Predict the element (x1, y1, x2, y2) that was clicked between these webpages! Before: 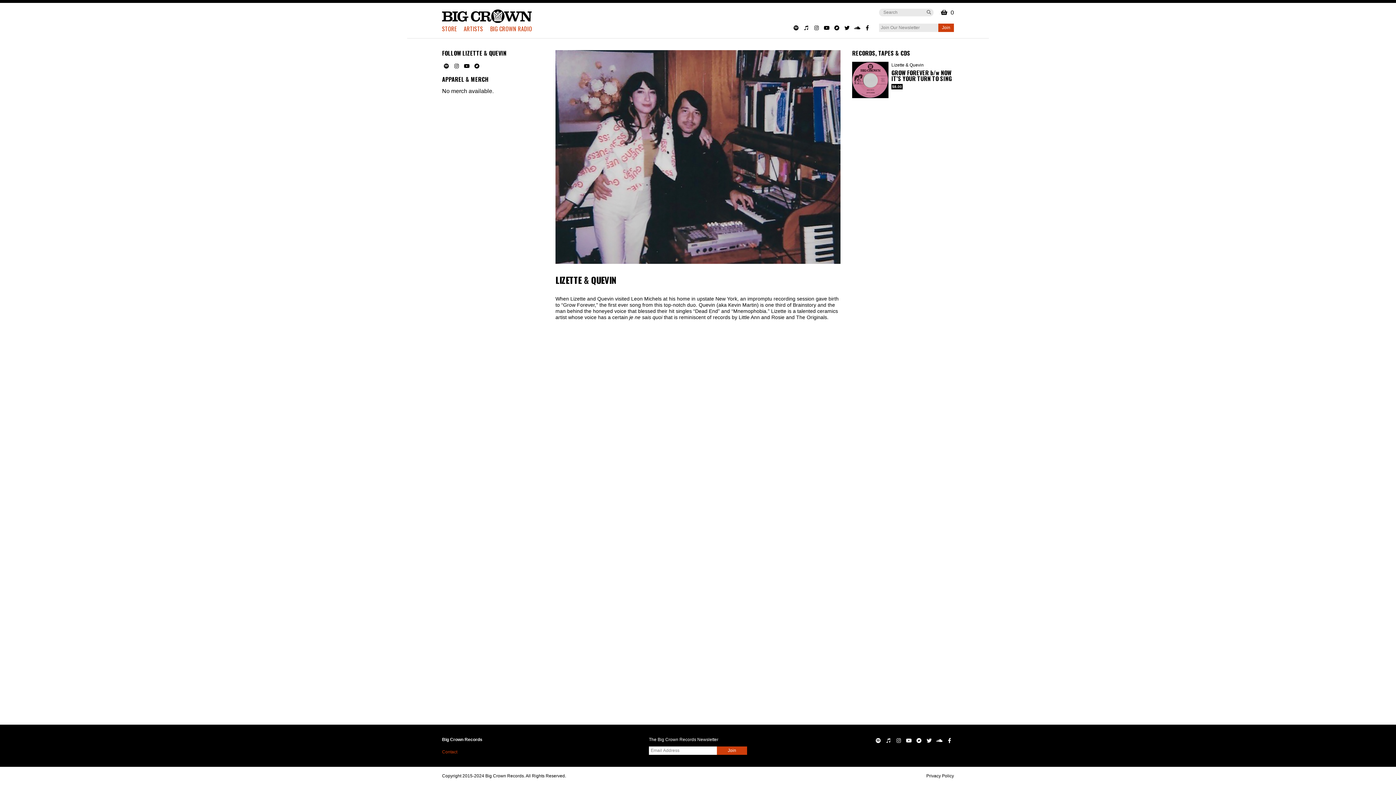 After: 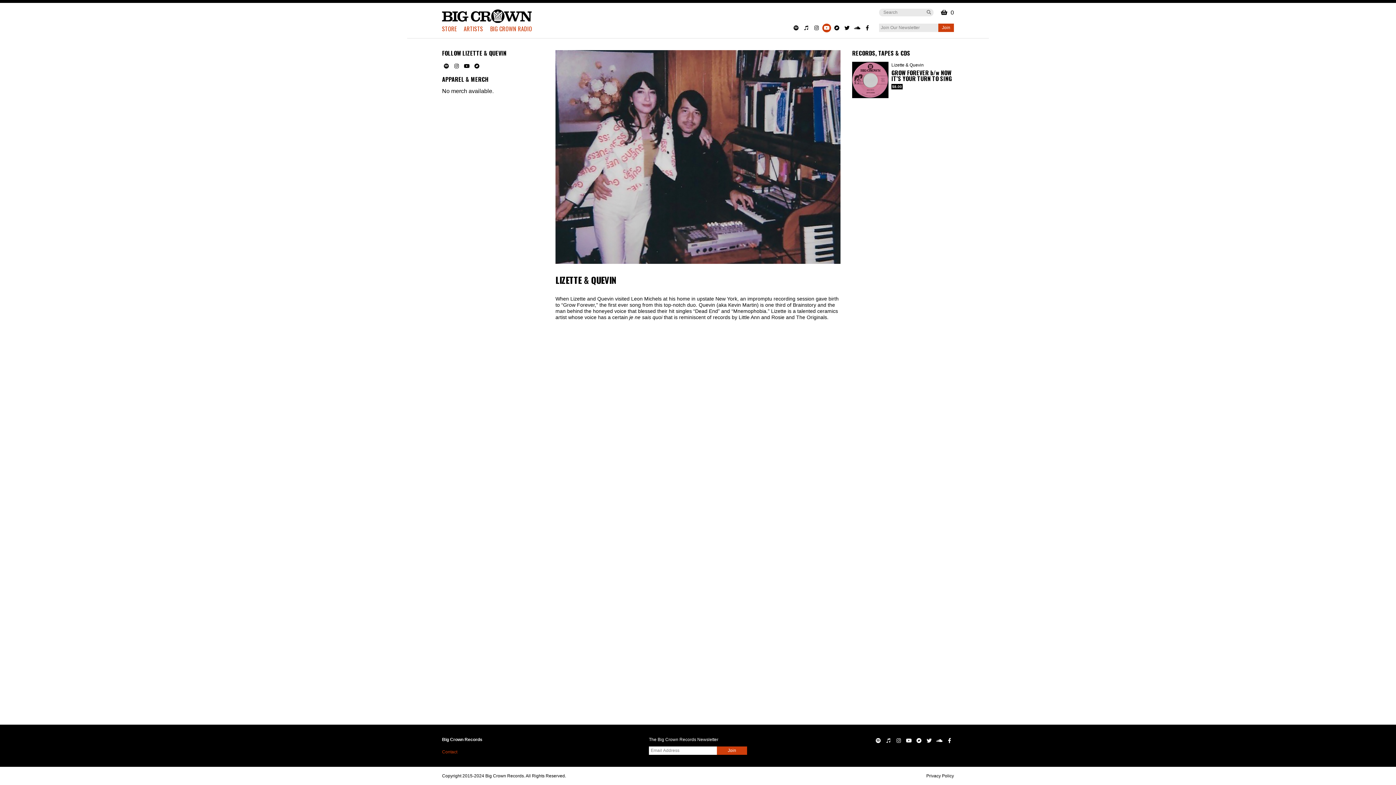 Action: bbox: (822, 23, 831, 32)